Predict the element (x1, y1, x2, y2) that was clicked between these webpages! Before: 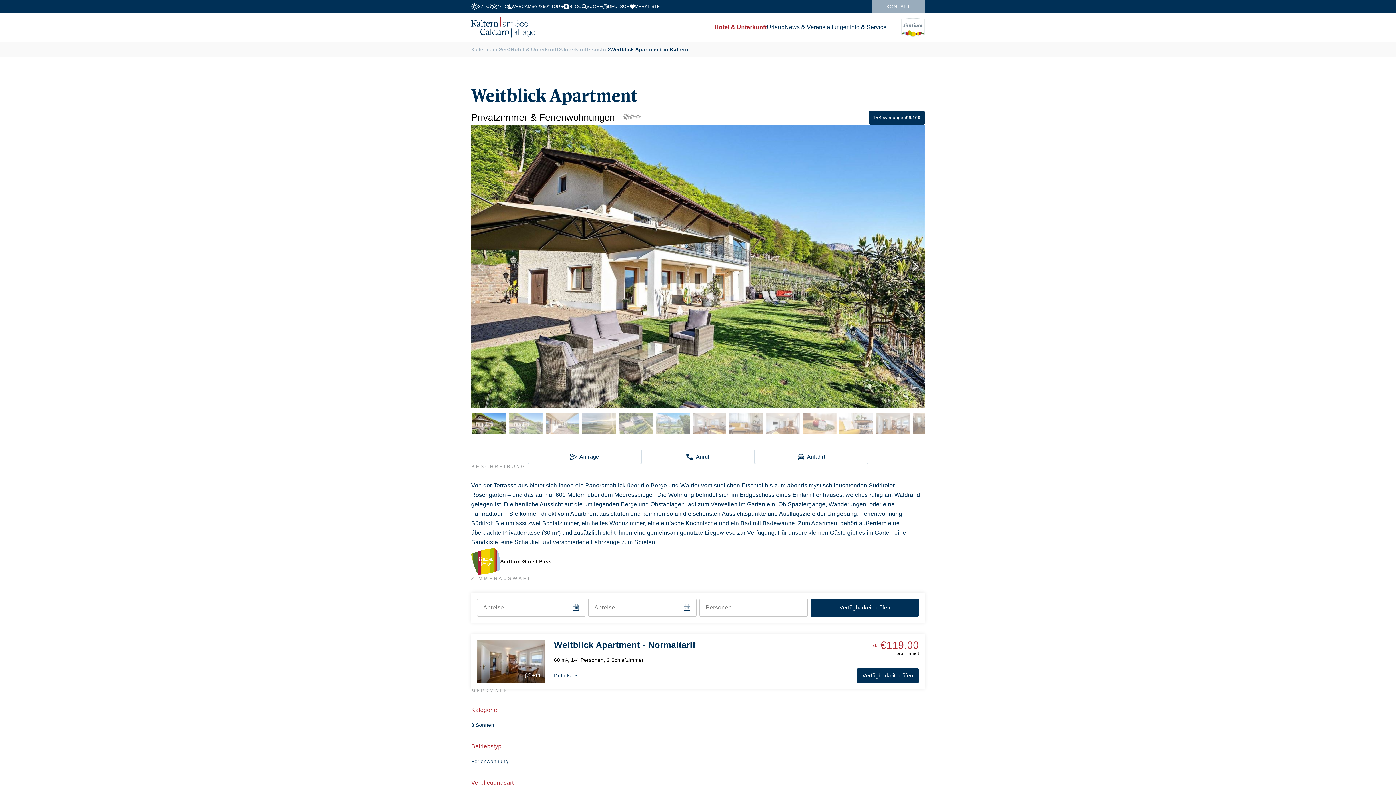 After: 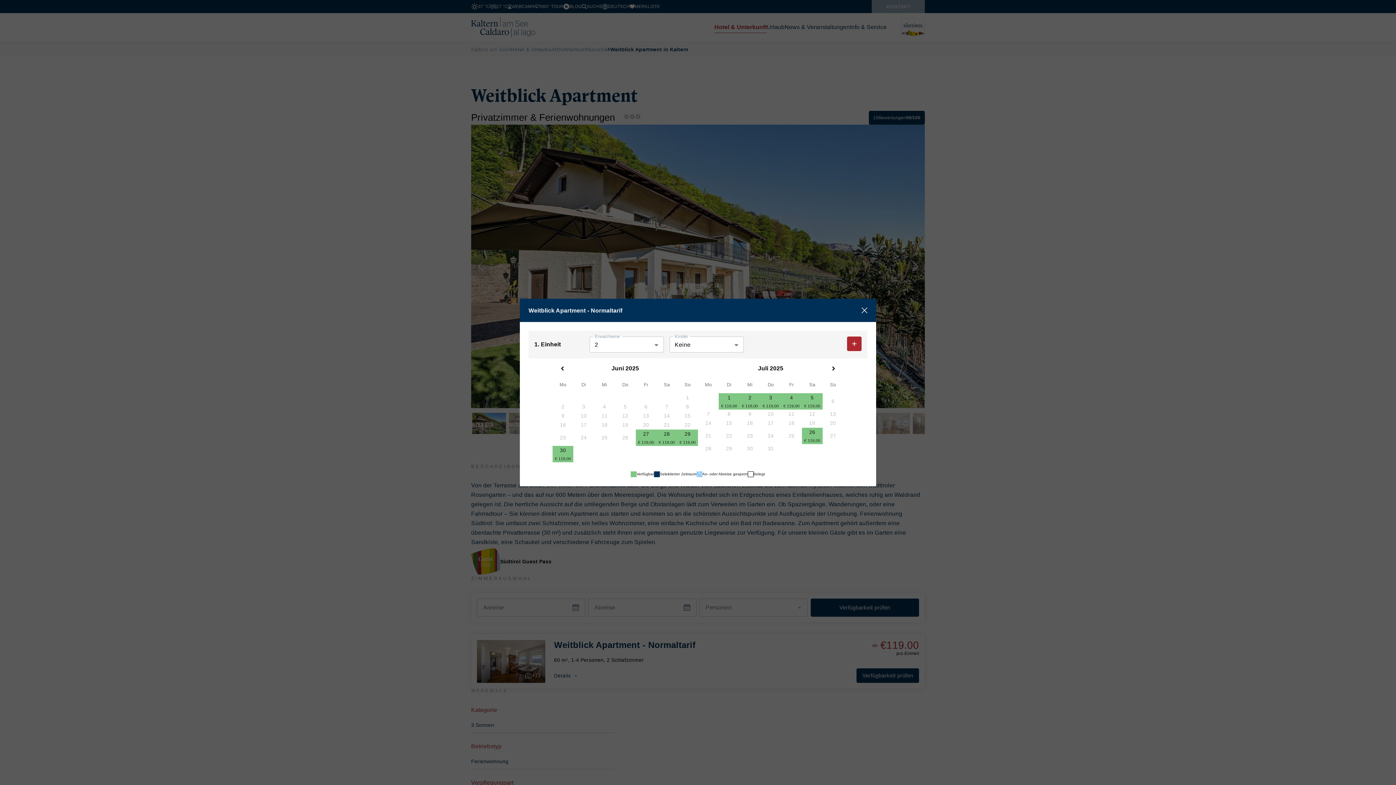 Action: bbox: (856, 668, 919, 683) label: Verfügbarkeit prüfen